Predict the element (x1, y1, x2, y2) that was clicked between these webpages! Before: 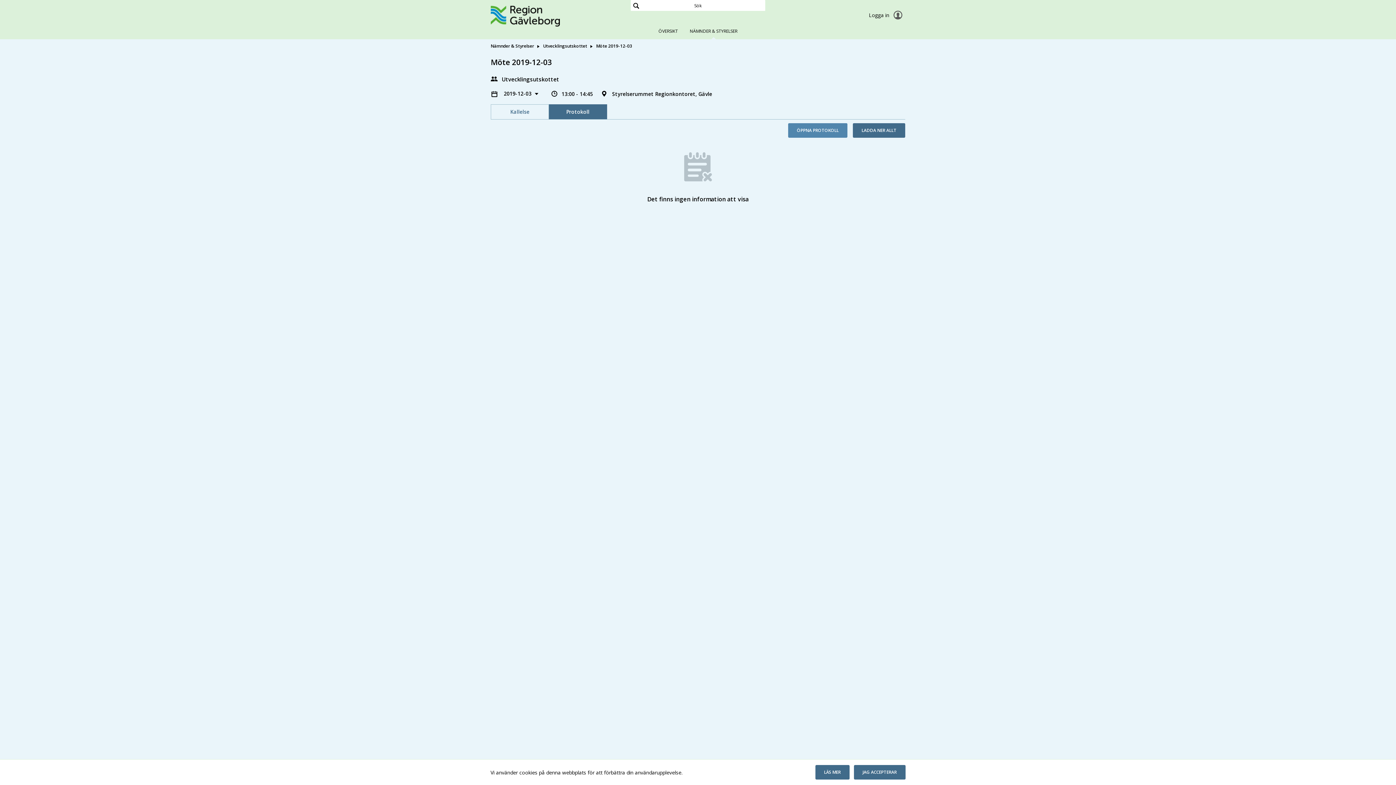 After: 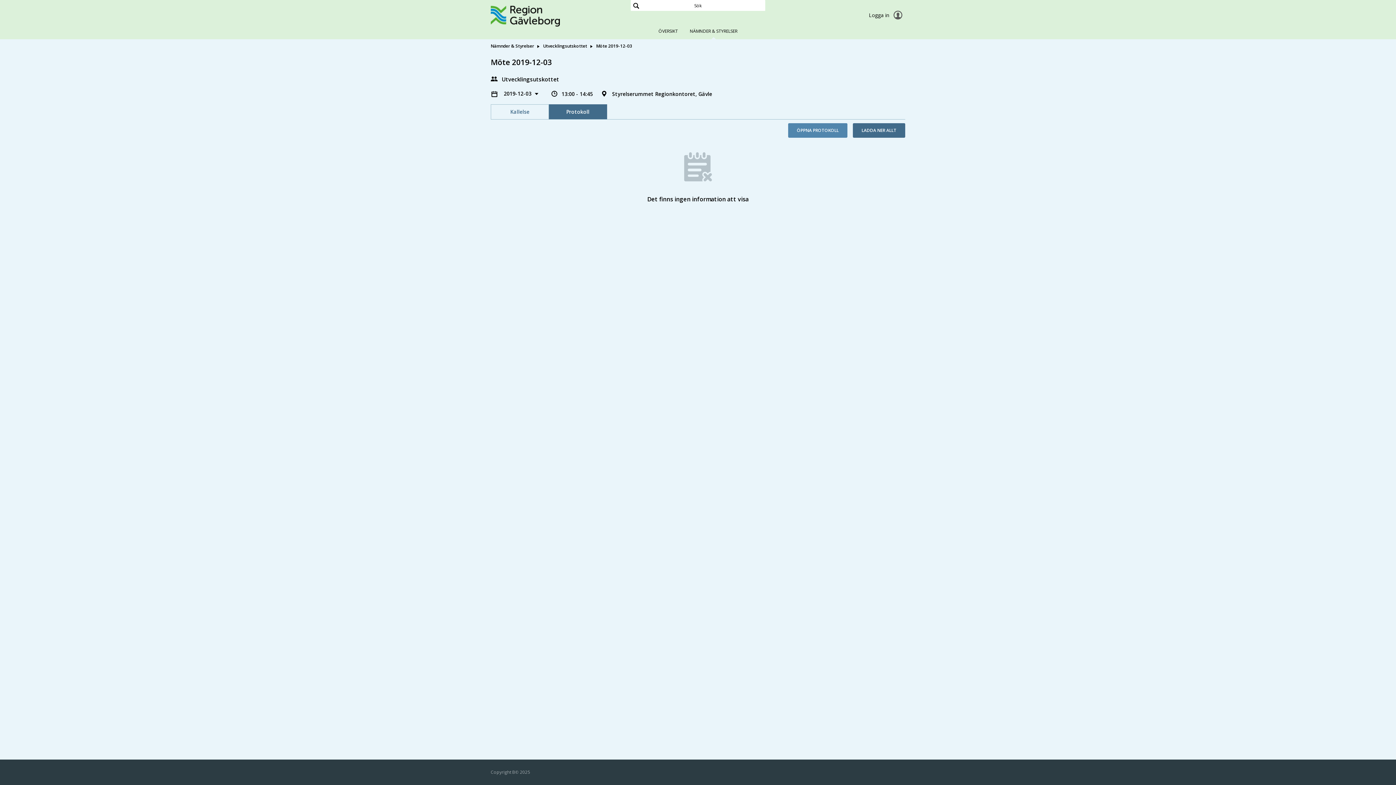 Action: bbox: (854, 765, 905, 780)